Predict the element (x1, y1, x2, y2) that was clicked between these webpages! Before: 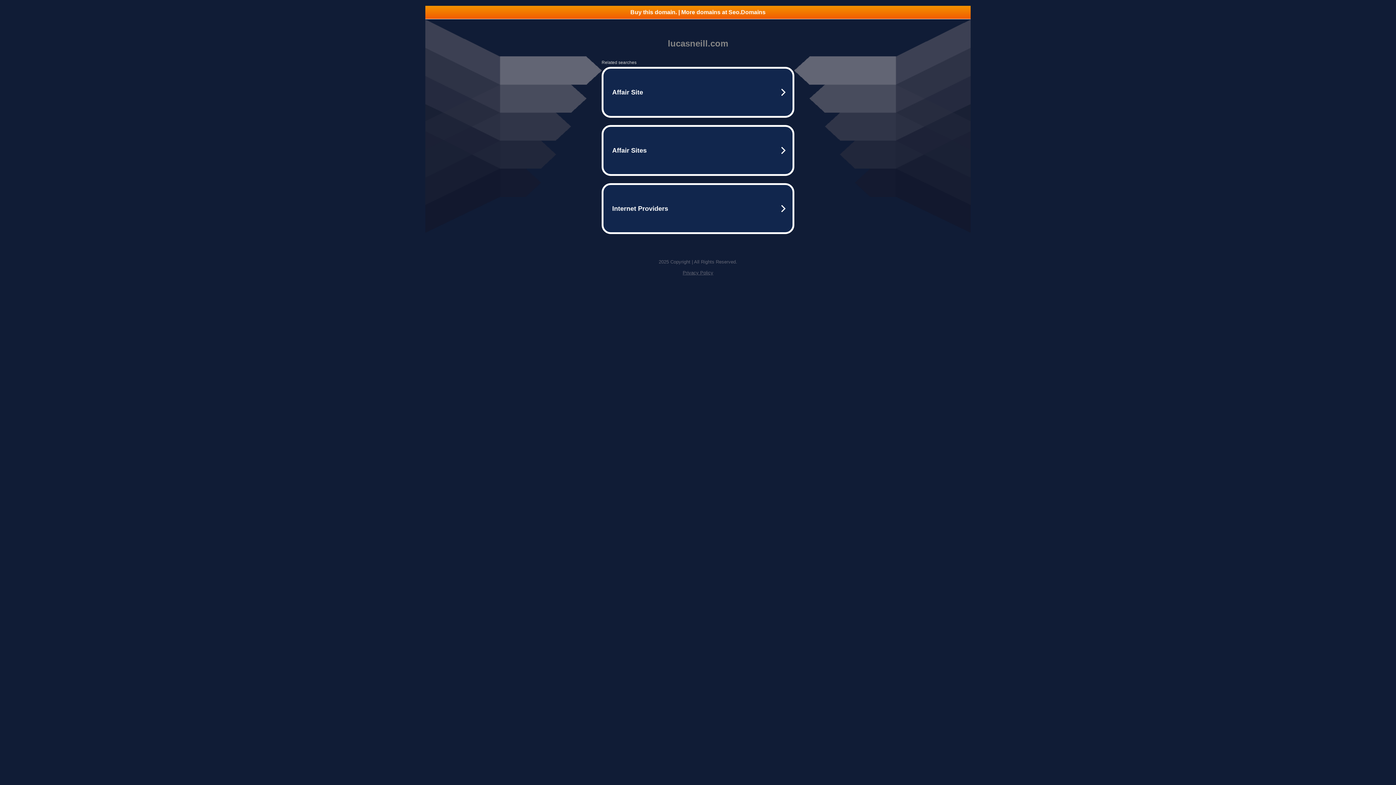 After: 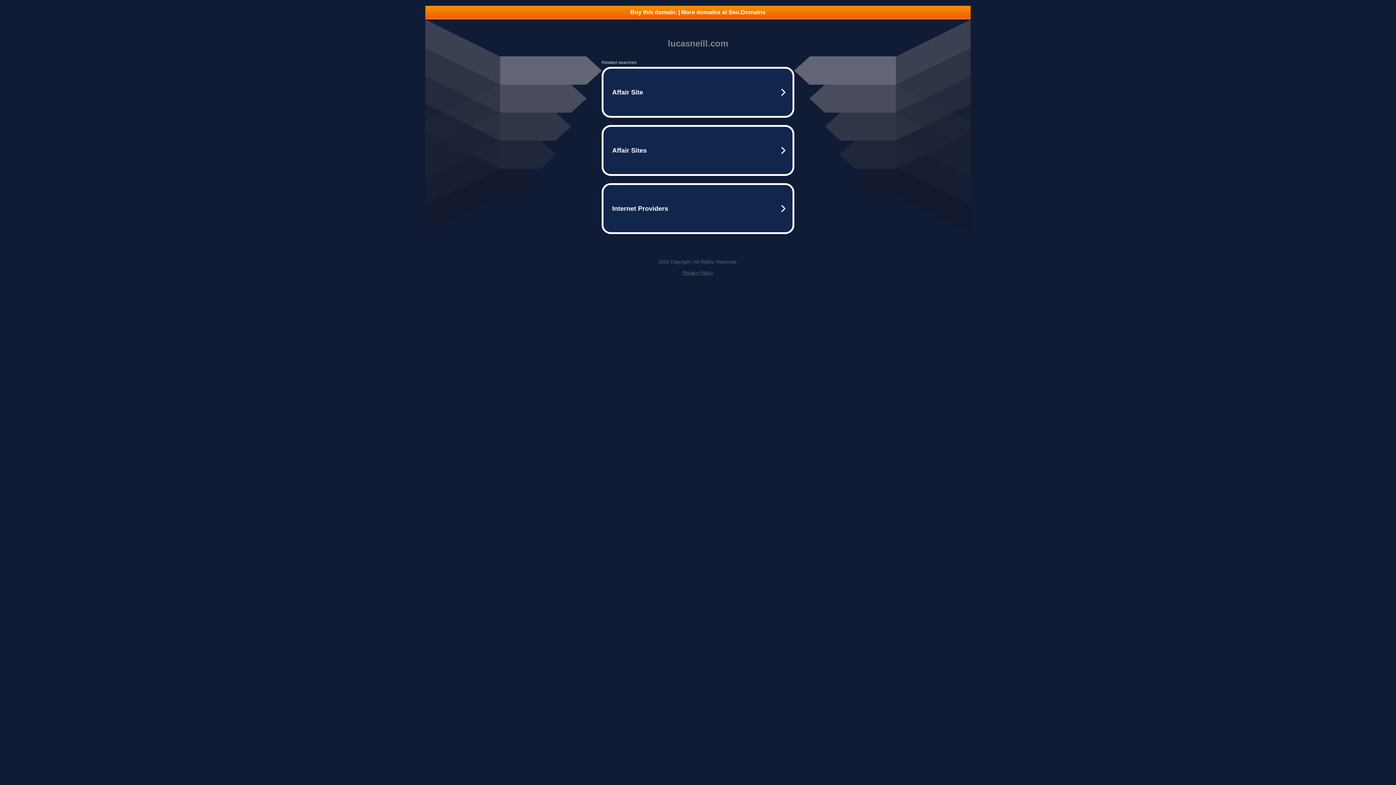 Action: label: Buy this domain. | More domains at Seo.Domains bbox: (425, 5, 970, 18)